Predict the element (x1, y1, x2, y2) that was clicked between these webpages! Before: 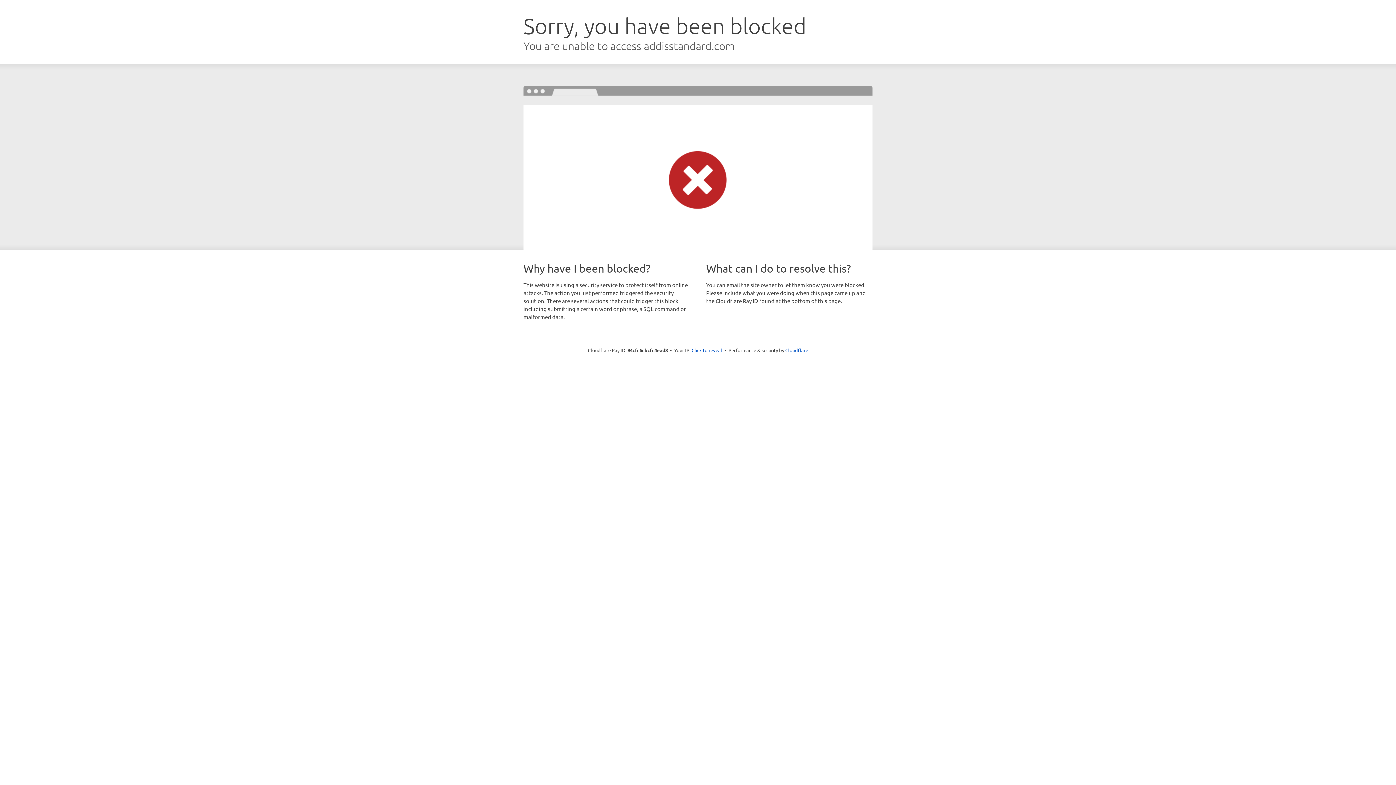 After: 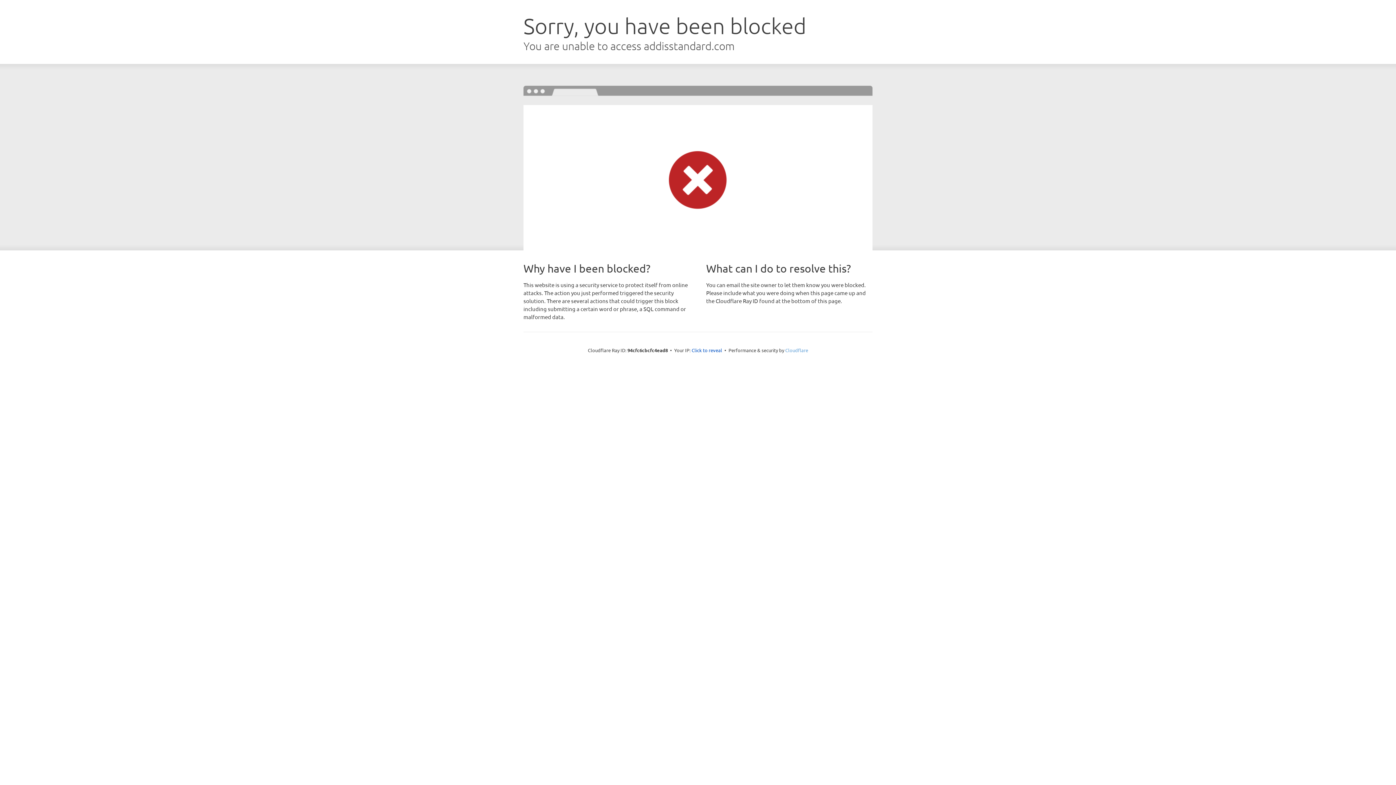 Action: label: Cloudflare bbox: (785, 347, 808, 353)